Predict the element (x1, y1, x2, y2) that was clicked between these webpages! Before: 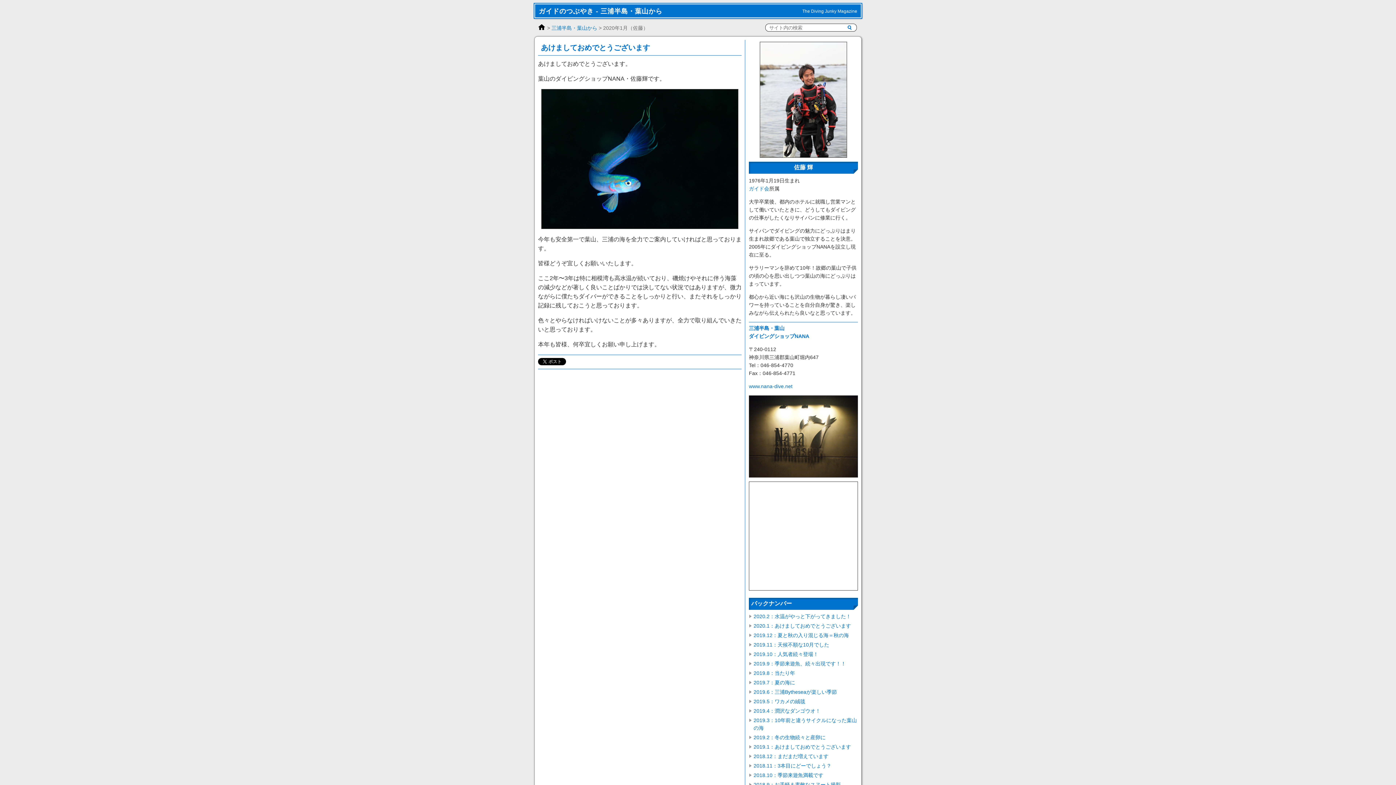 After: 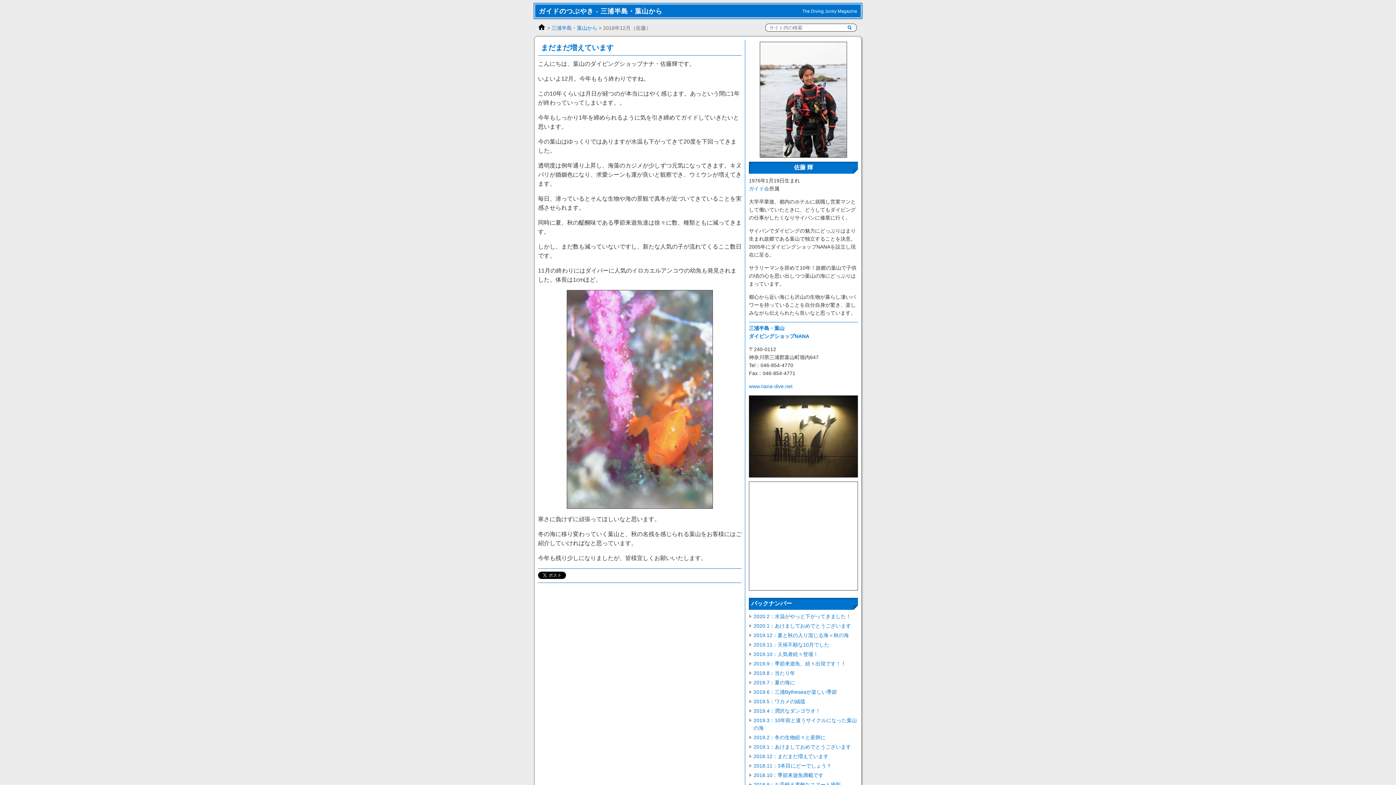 Action: bbox: (753, 753, 828, 759) label: 2018.12：まだまだ増えています